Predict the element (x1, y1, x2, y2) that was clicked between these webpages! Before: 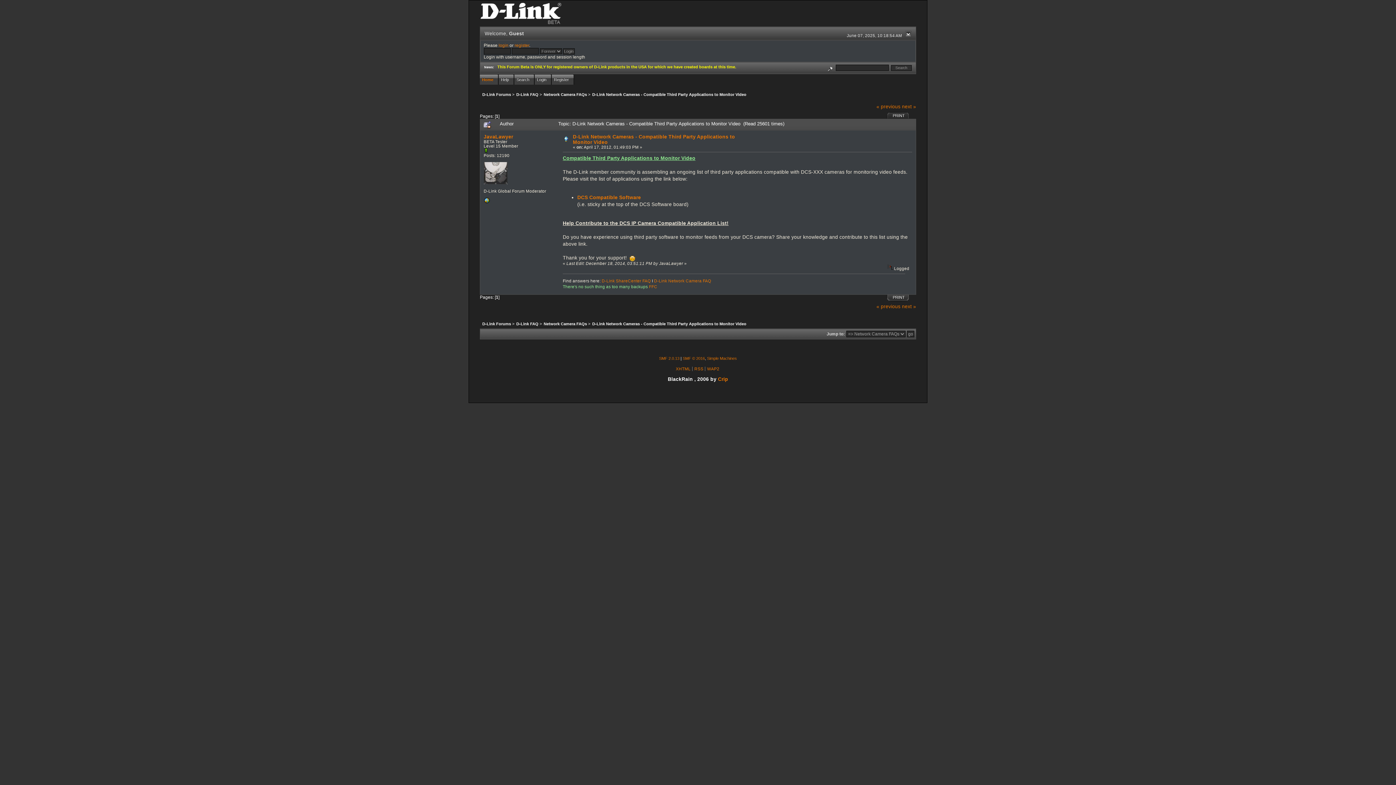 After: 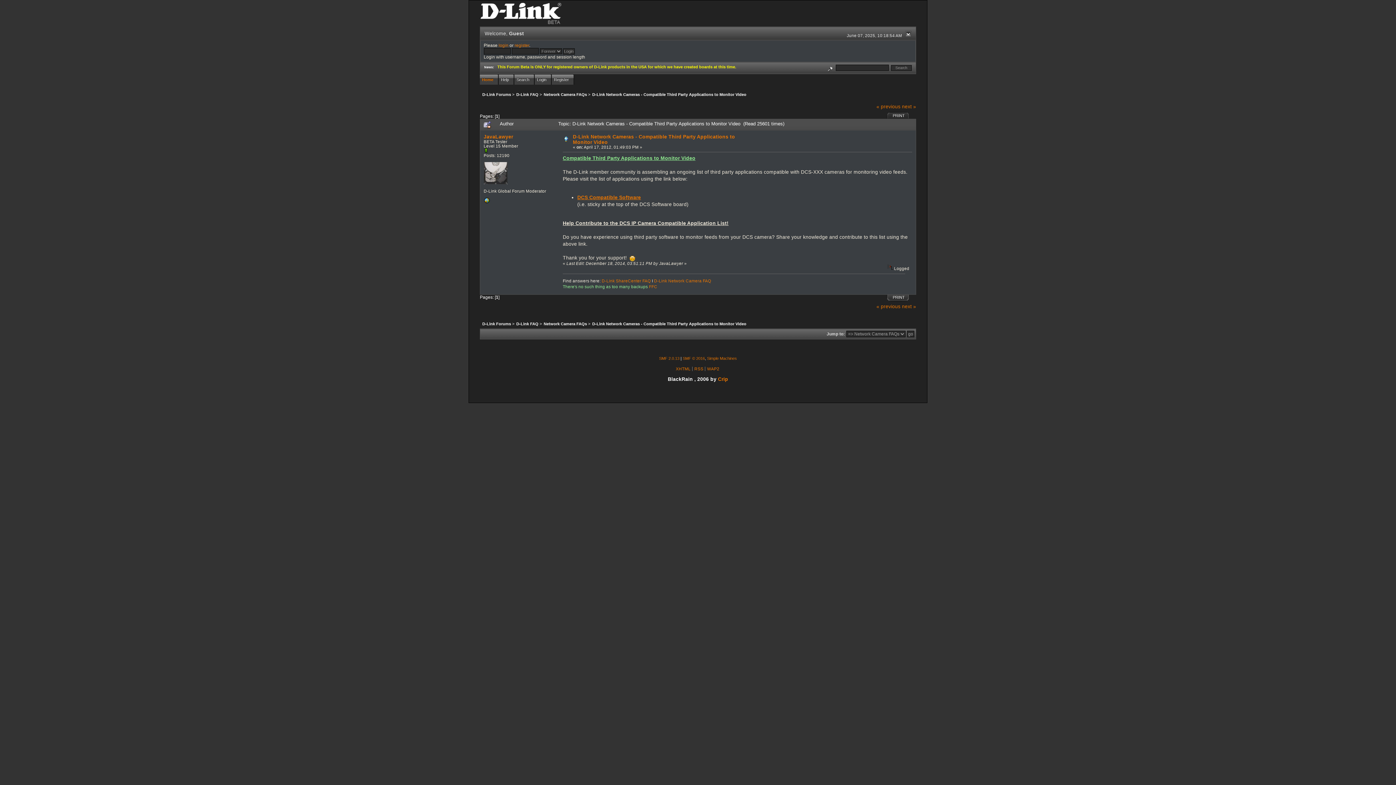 Action: label: DCS Compatible Software bbox: (577, 194, 641, 200)